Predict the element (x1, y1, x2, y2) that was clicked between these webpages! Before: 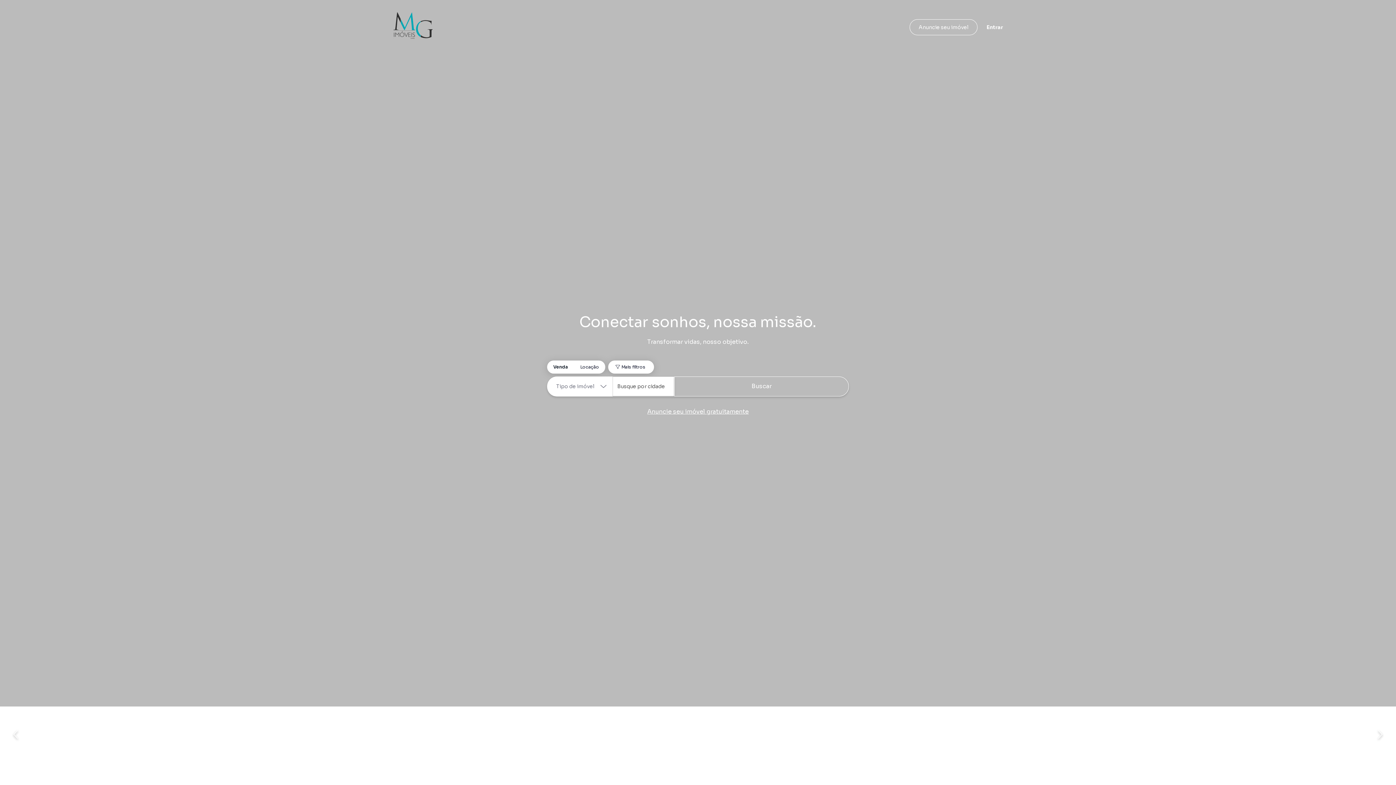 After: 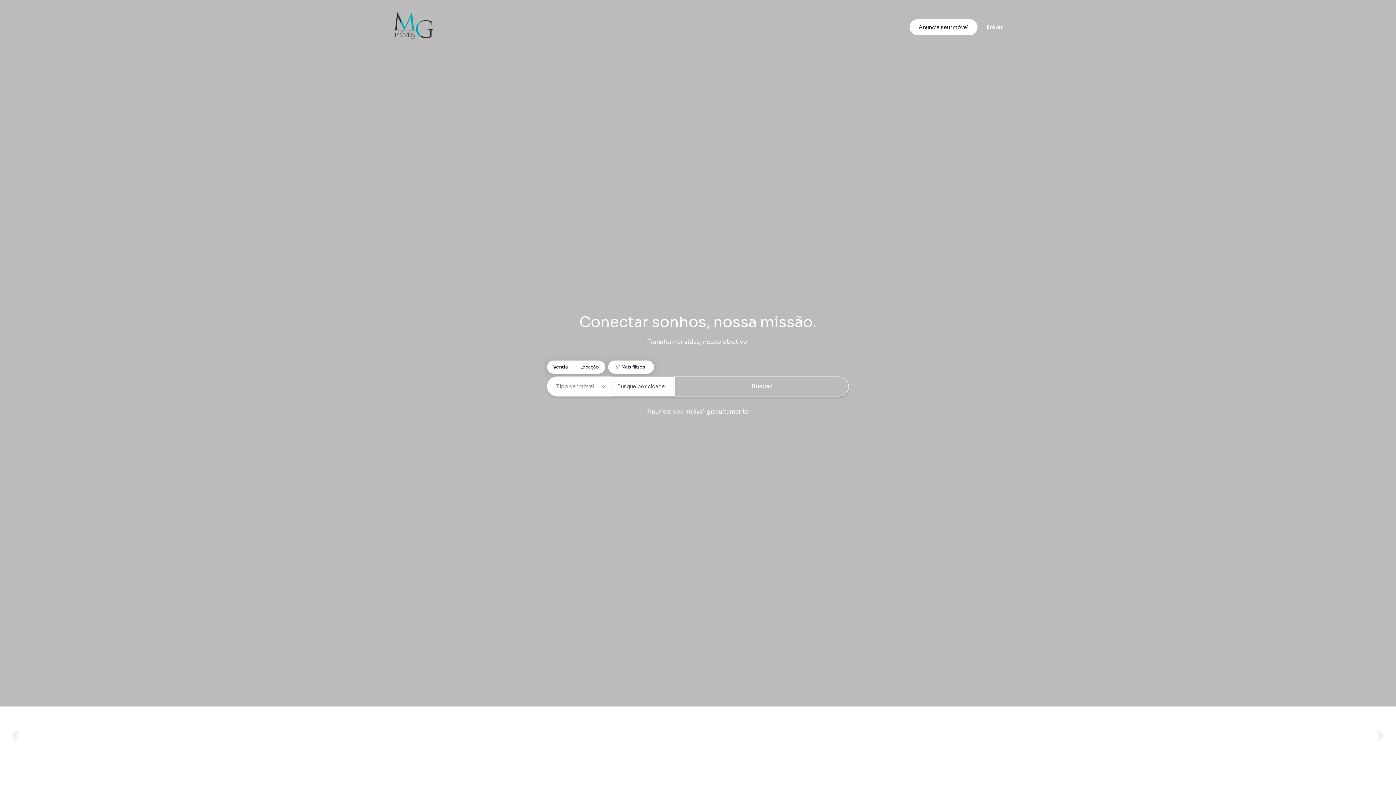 Action: bbox: (909, 19, 977, 35) label: Anuncie seu imóvel